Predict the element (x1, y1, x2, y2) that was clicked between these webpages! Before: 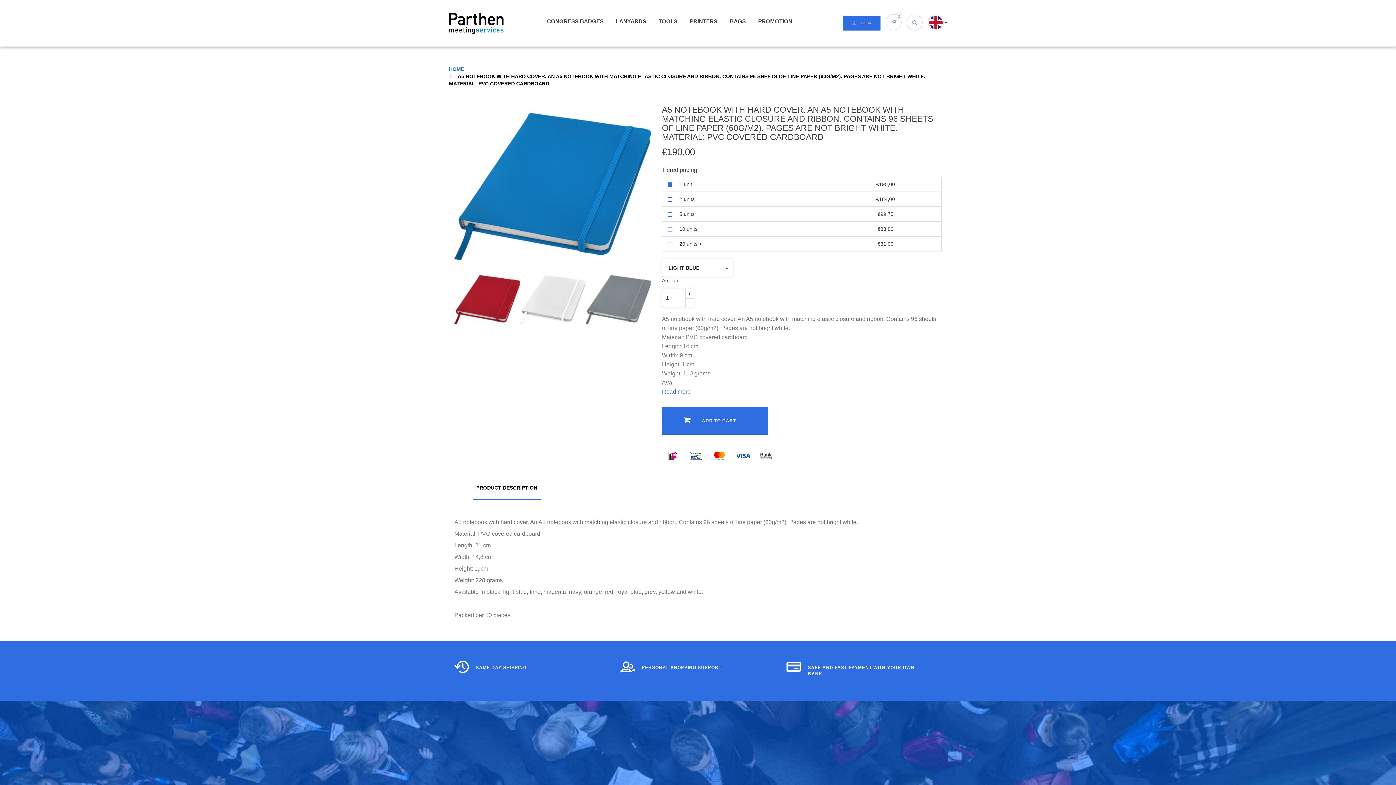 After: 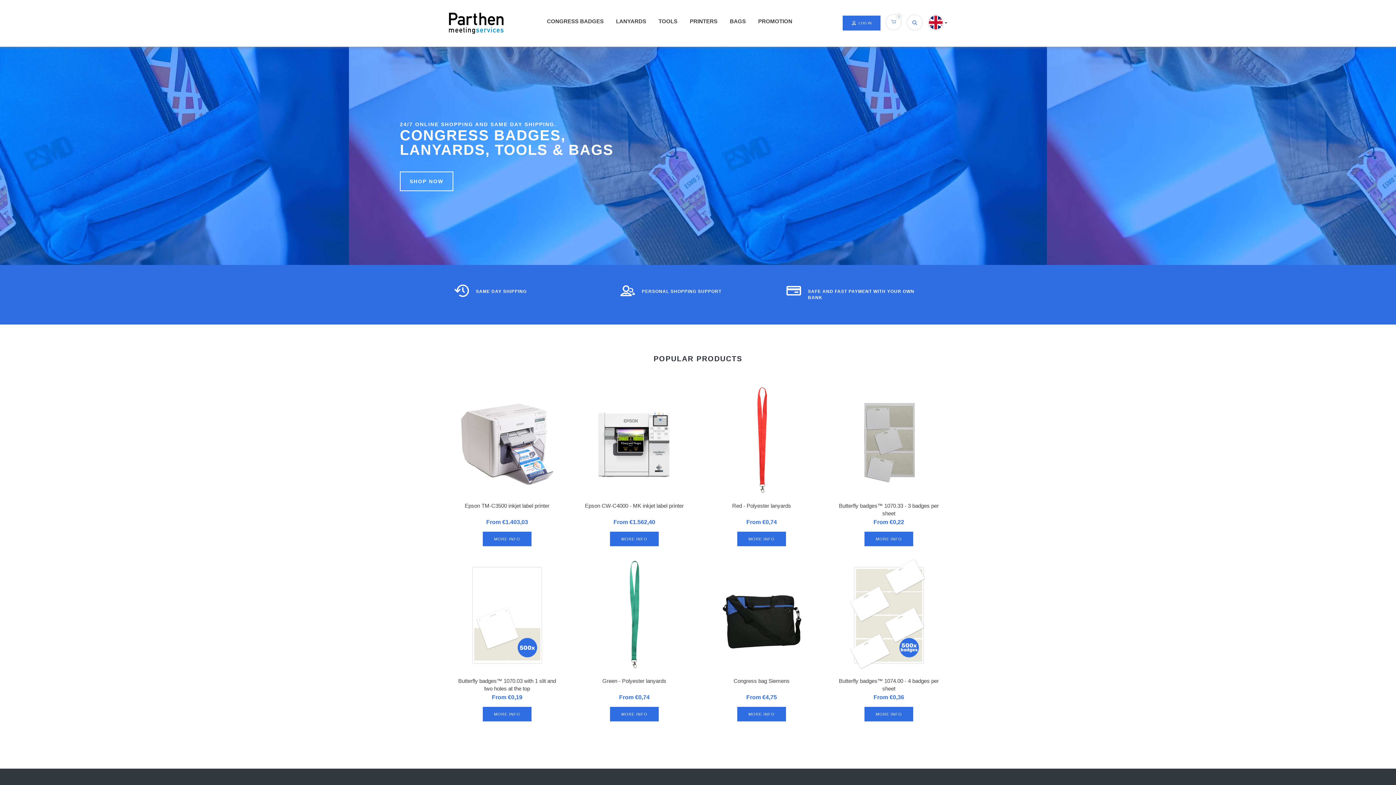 Action: bbox: (449, 19, 503, 25)